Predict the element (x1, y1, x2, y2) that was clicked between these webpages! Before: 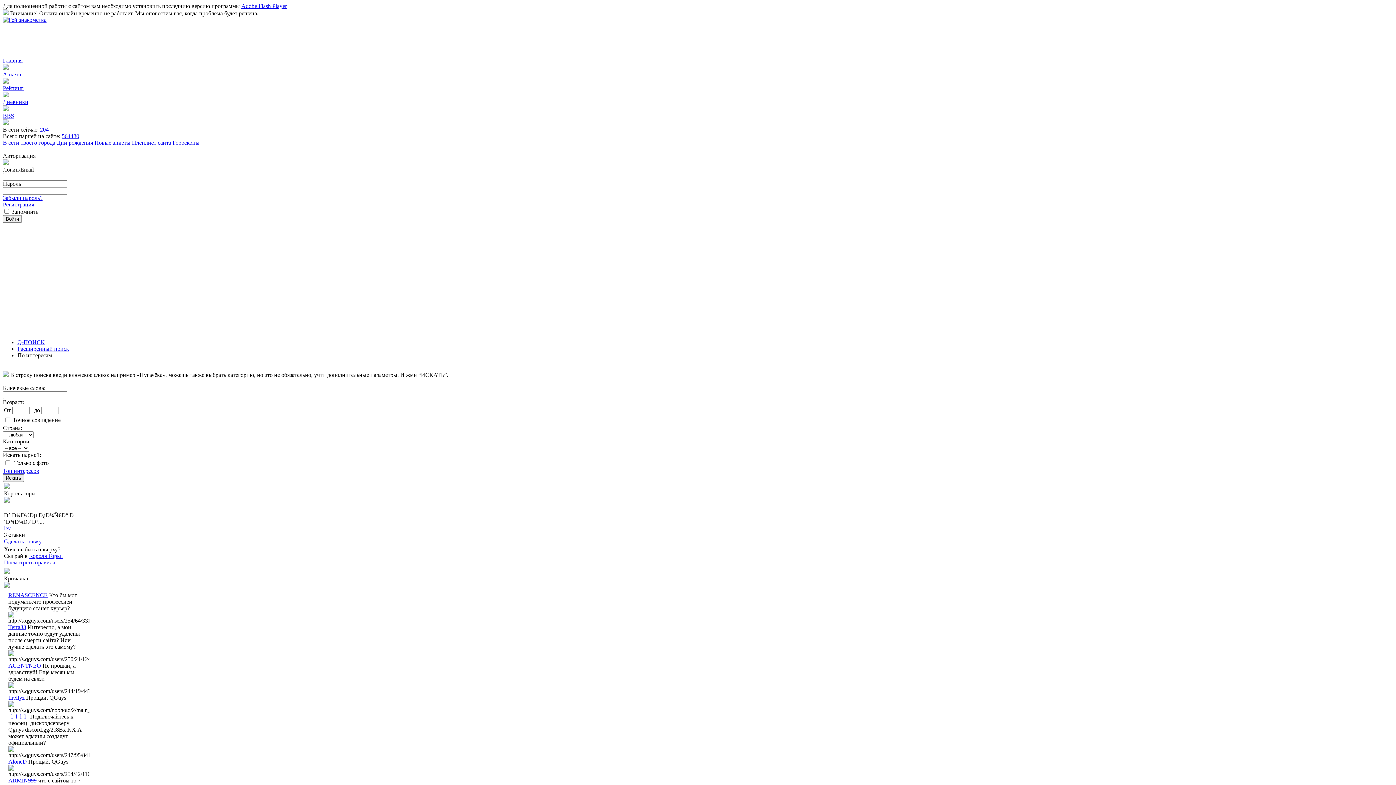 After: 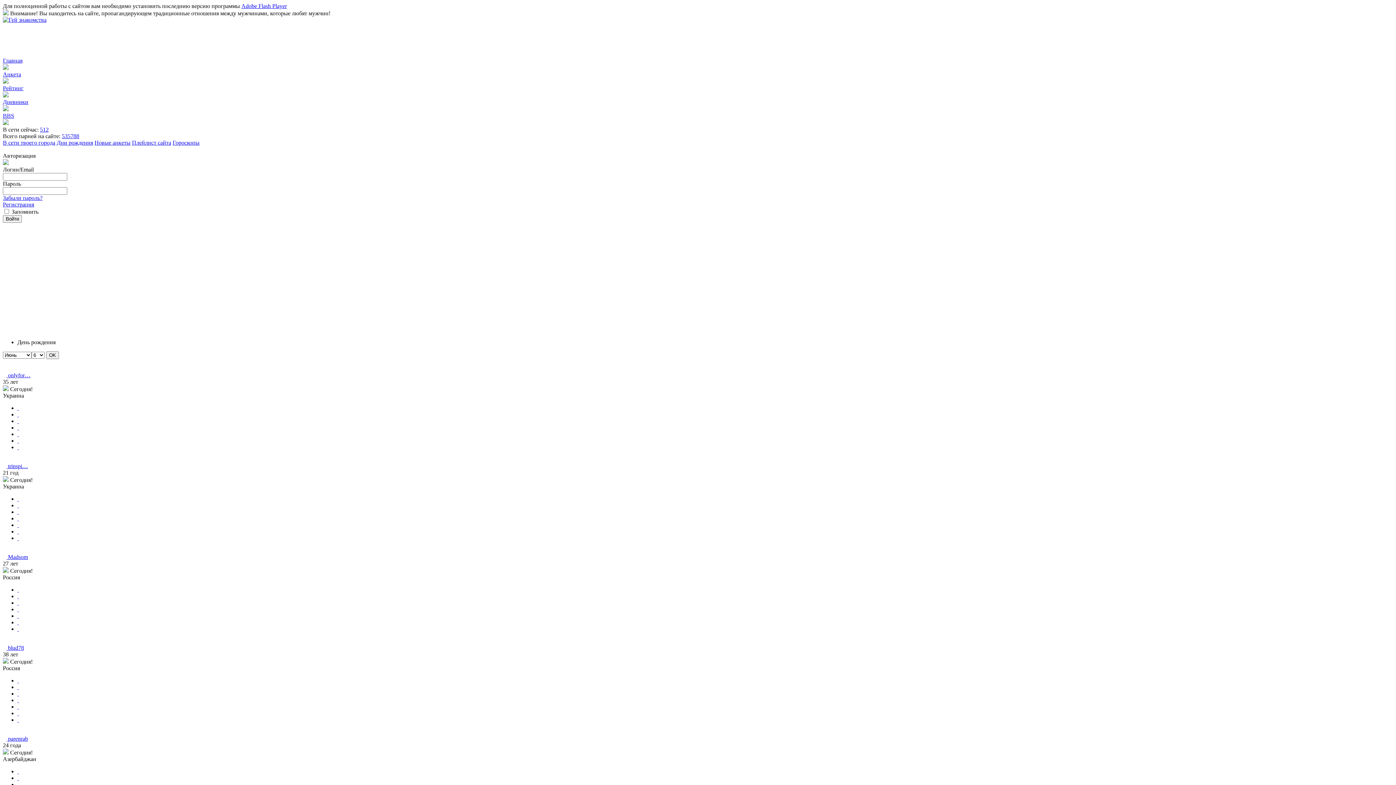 Action: bbox: (56, 139, 93, 145) label: Дни рождения